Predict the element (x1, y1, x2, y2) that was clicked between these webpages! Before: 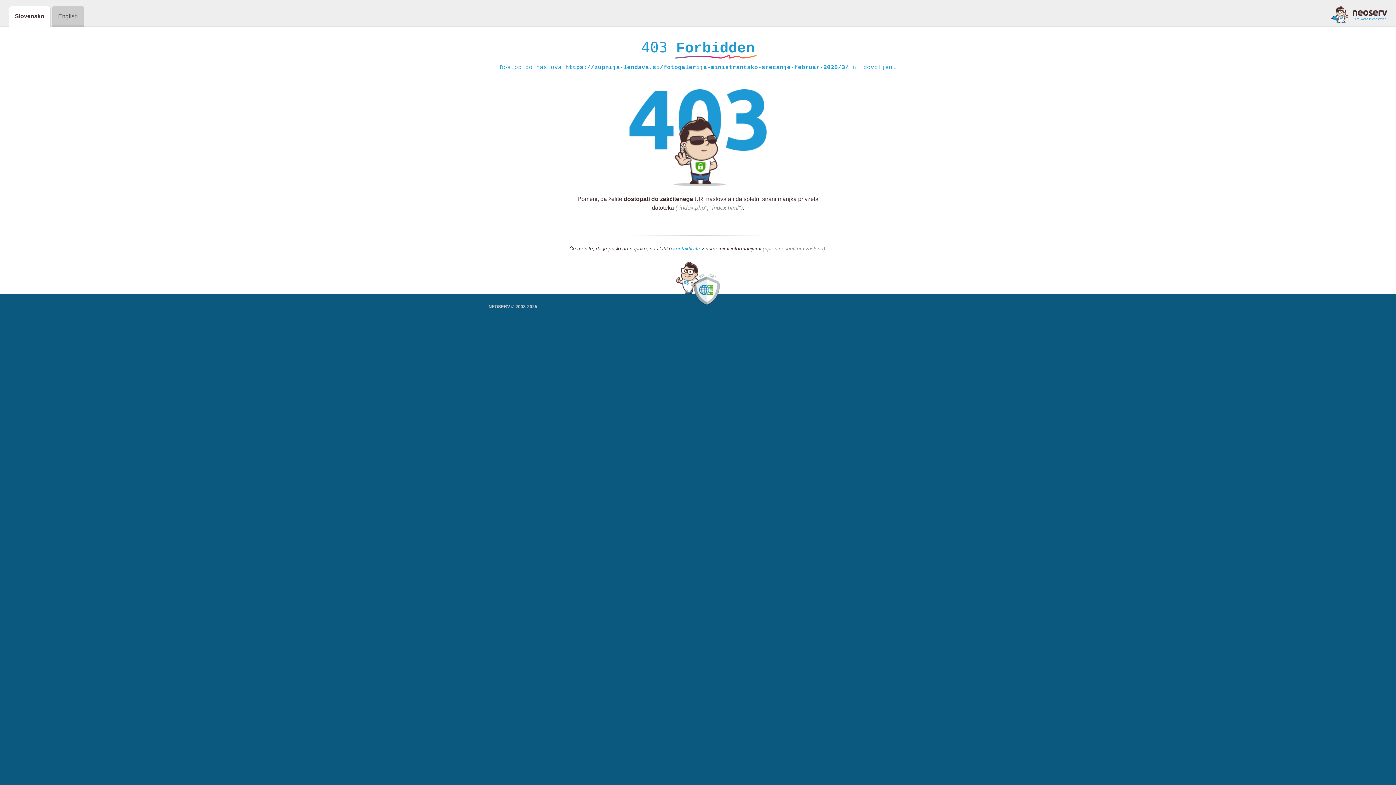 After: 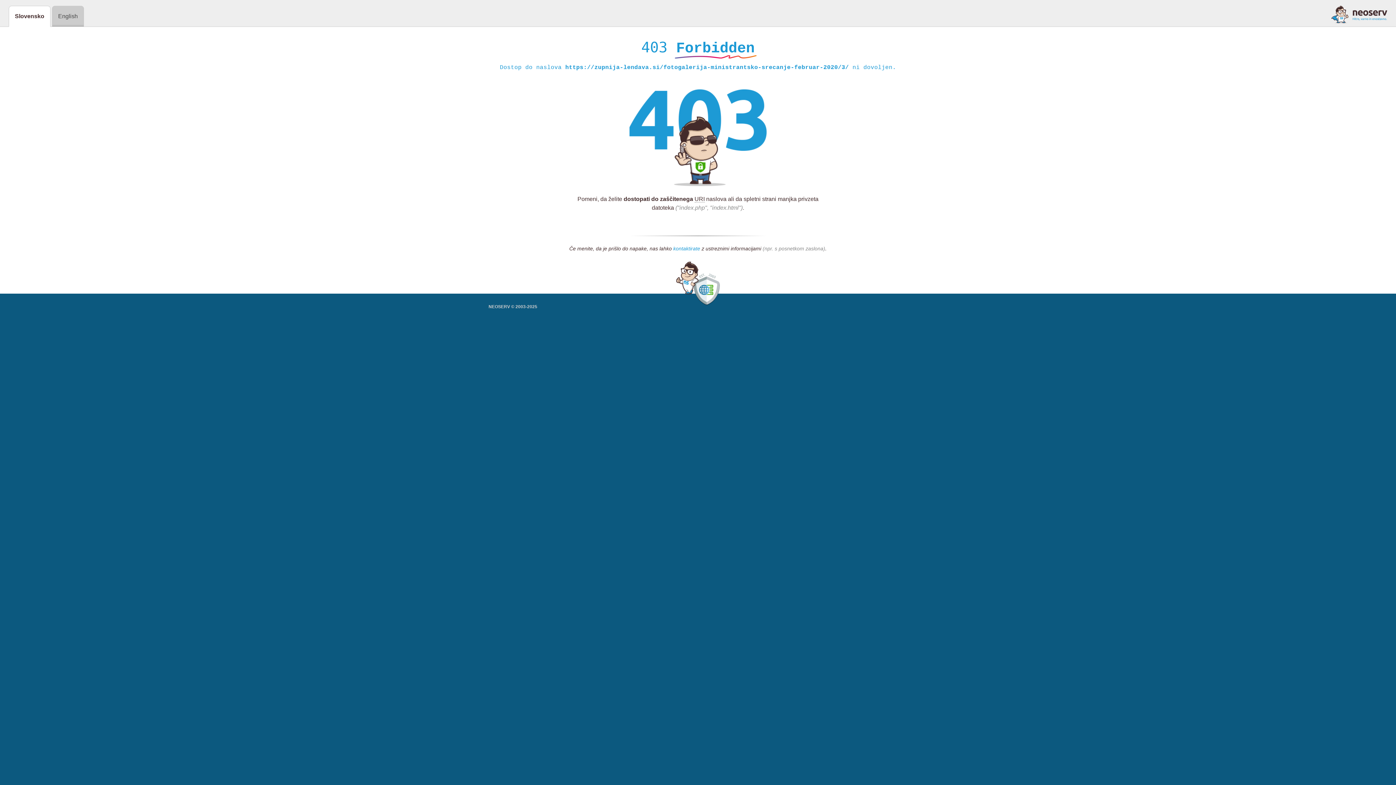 Action: bbox: (673, 245, 700, 252) label: kontaktirate